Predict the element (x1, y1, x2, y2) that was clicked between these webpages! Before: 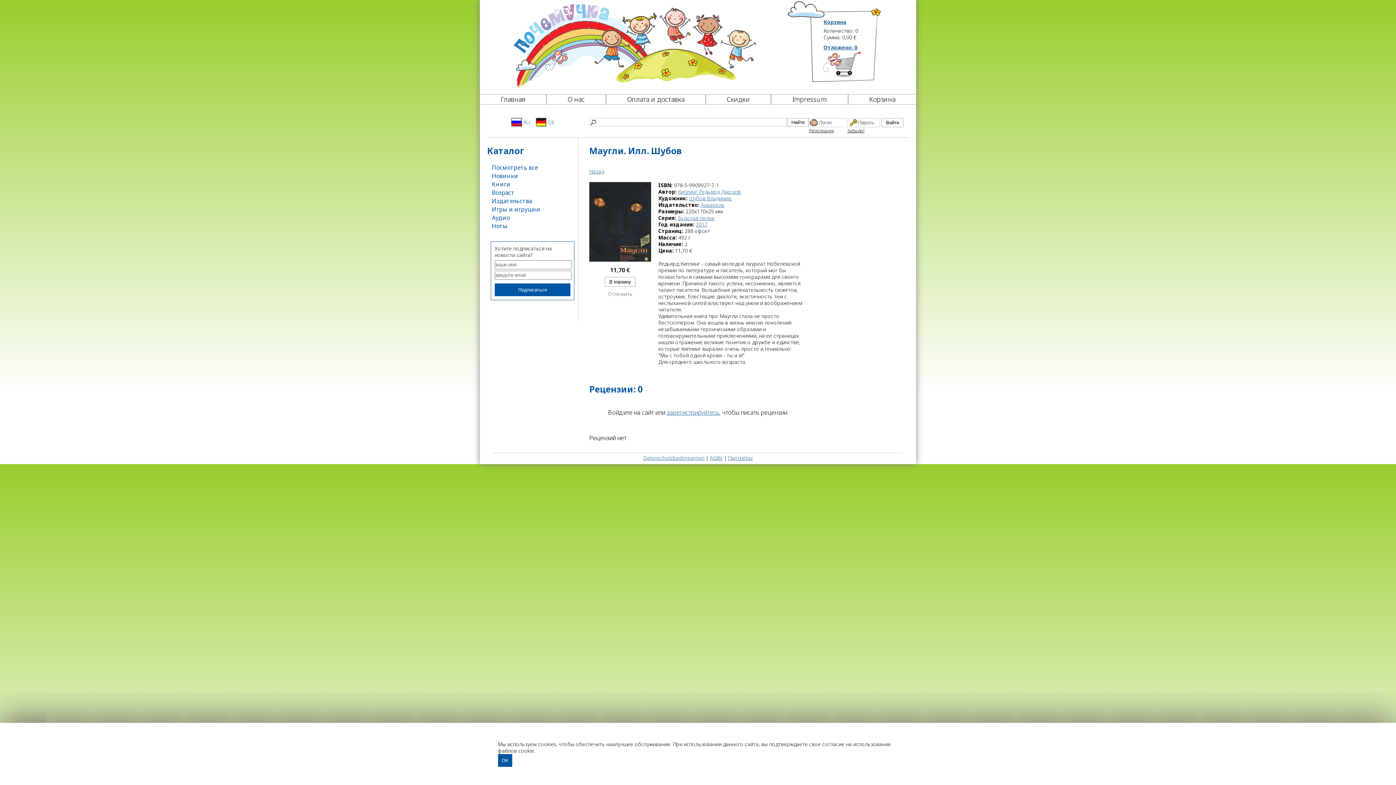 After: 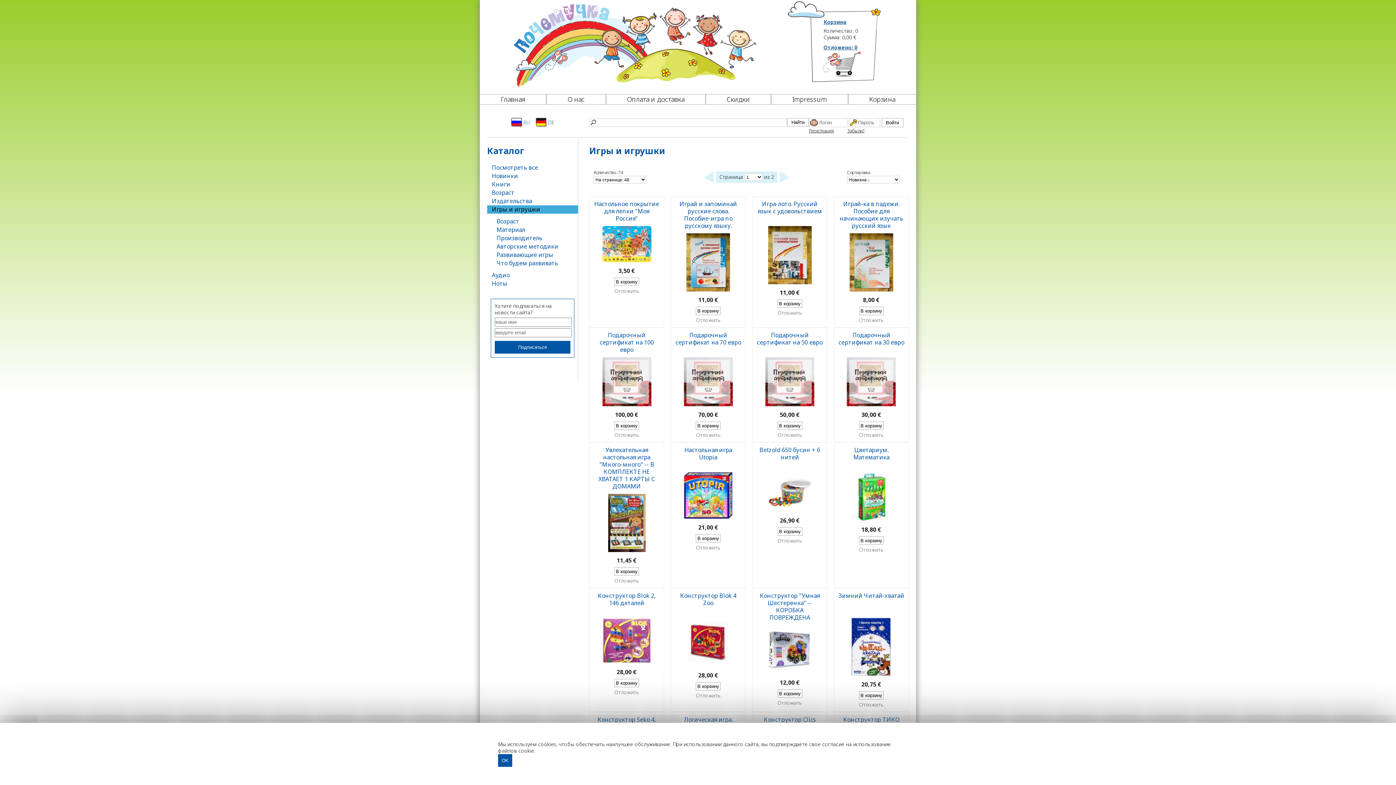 Action: label: Игры и игрушки bbox: (487, 205, 578, 213)